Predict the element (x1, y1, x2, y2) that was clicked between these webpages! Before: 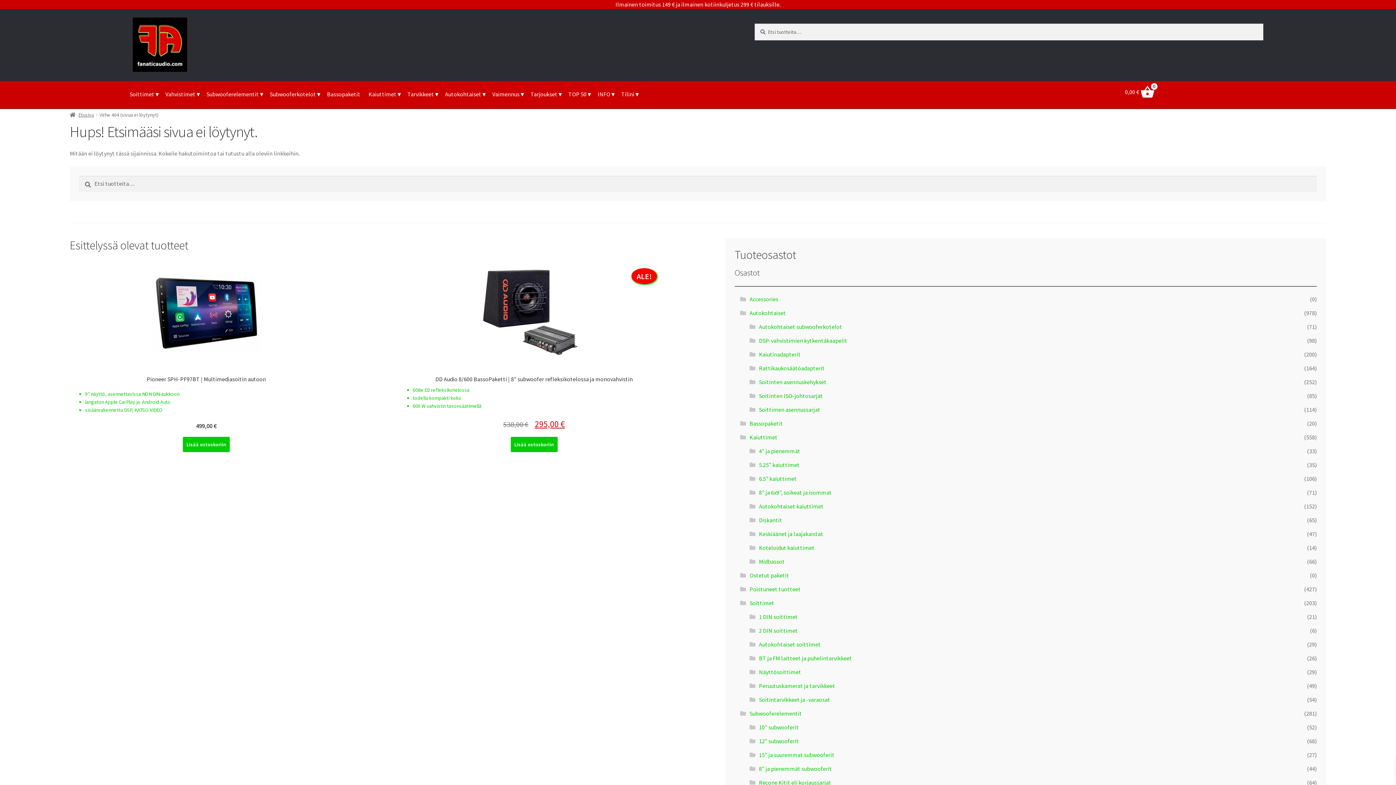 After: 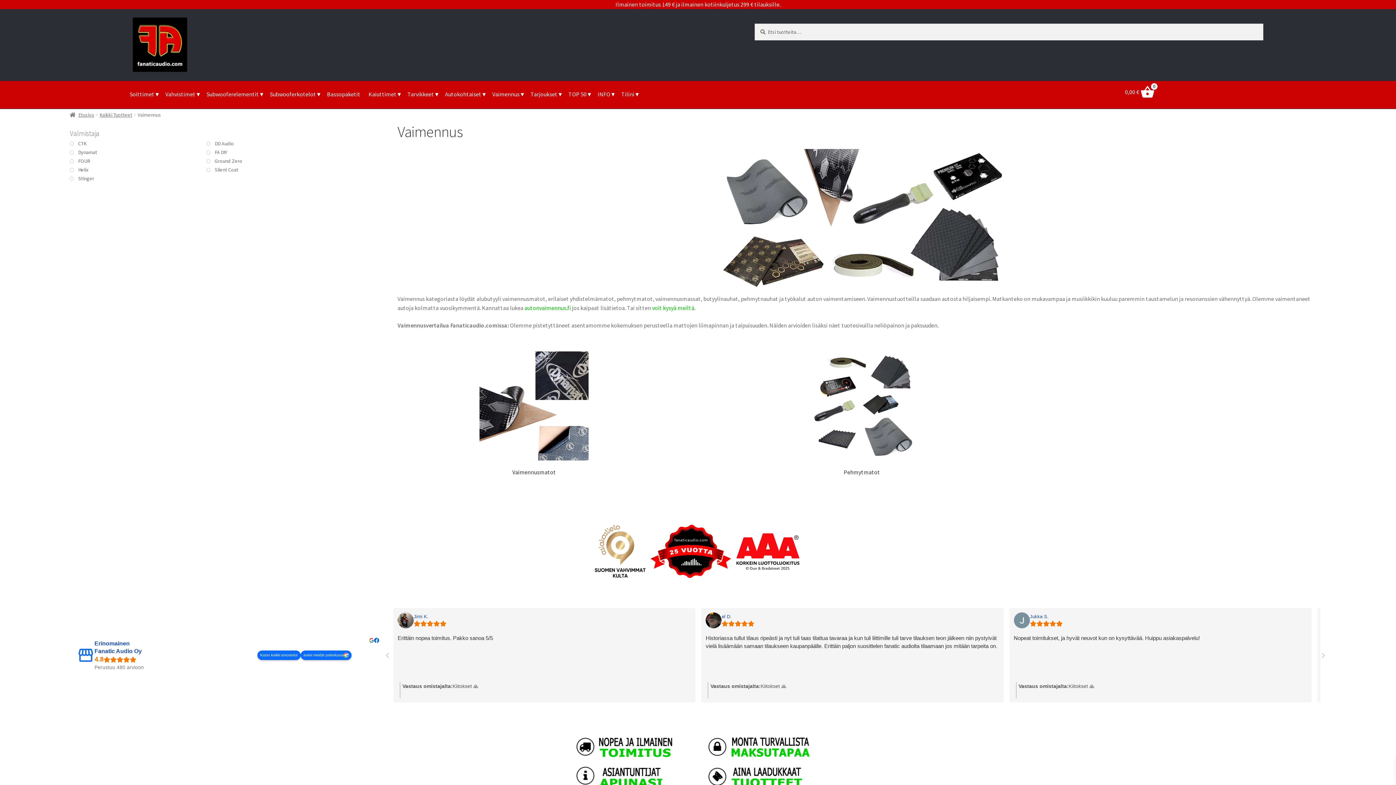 Action: bbox: (489, 89, 526, 101) label: Vaimennus